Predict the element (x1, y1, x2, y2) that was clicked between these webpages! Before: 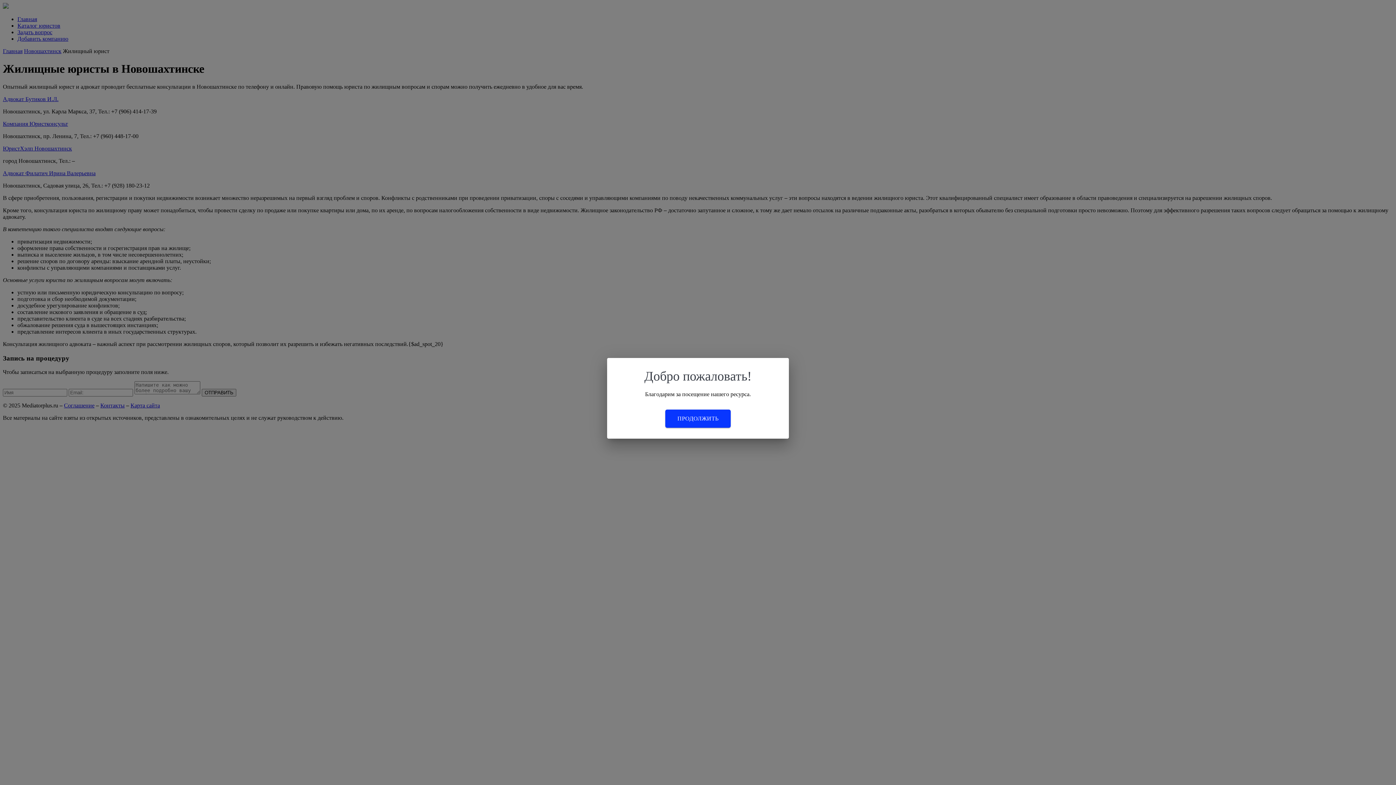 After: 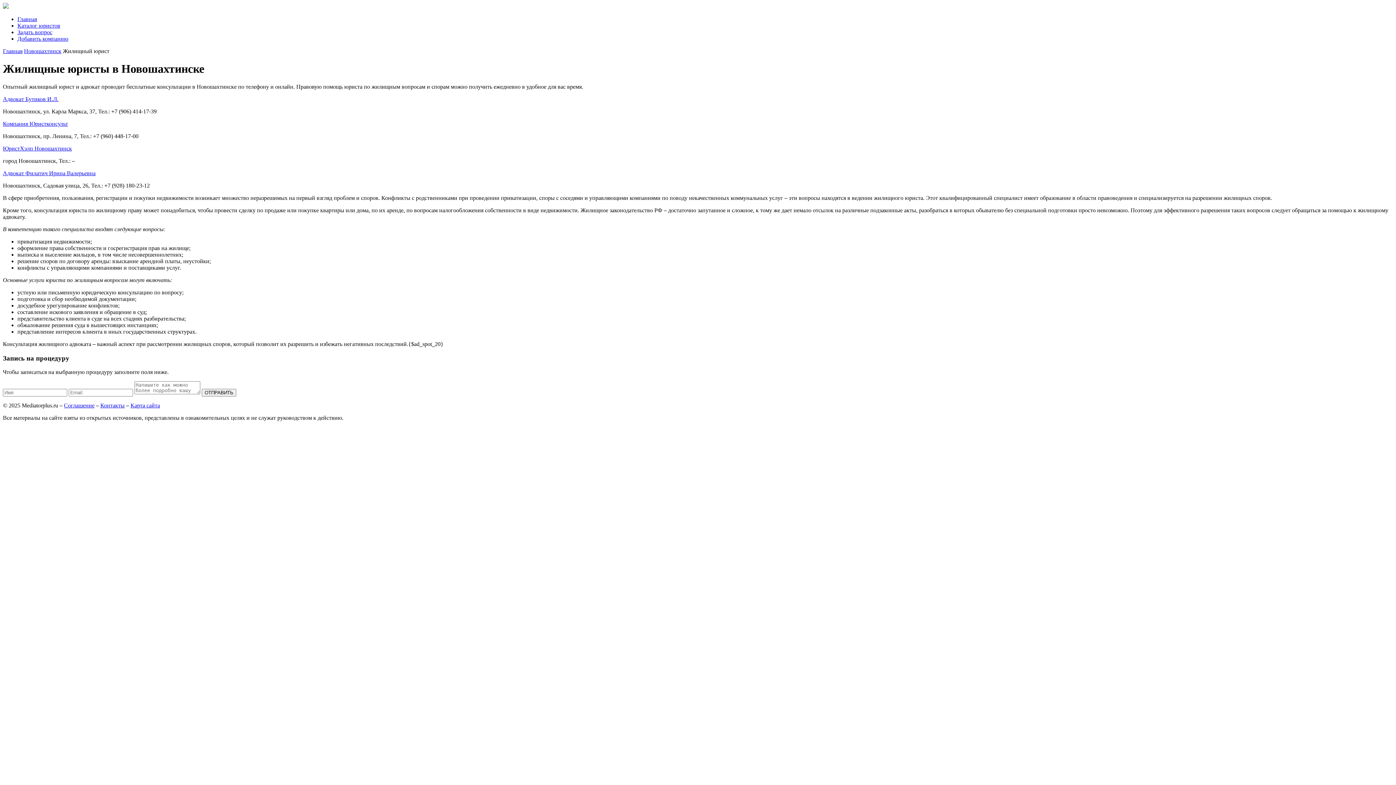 Action: label: ПРОДОЛЖИТЬ bbox: (665, 409, 730, 428)